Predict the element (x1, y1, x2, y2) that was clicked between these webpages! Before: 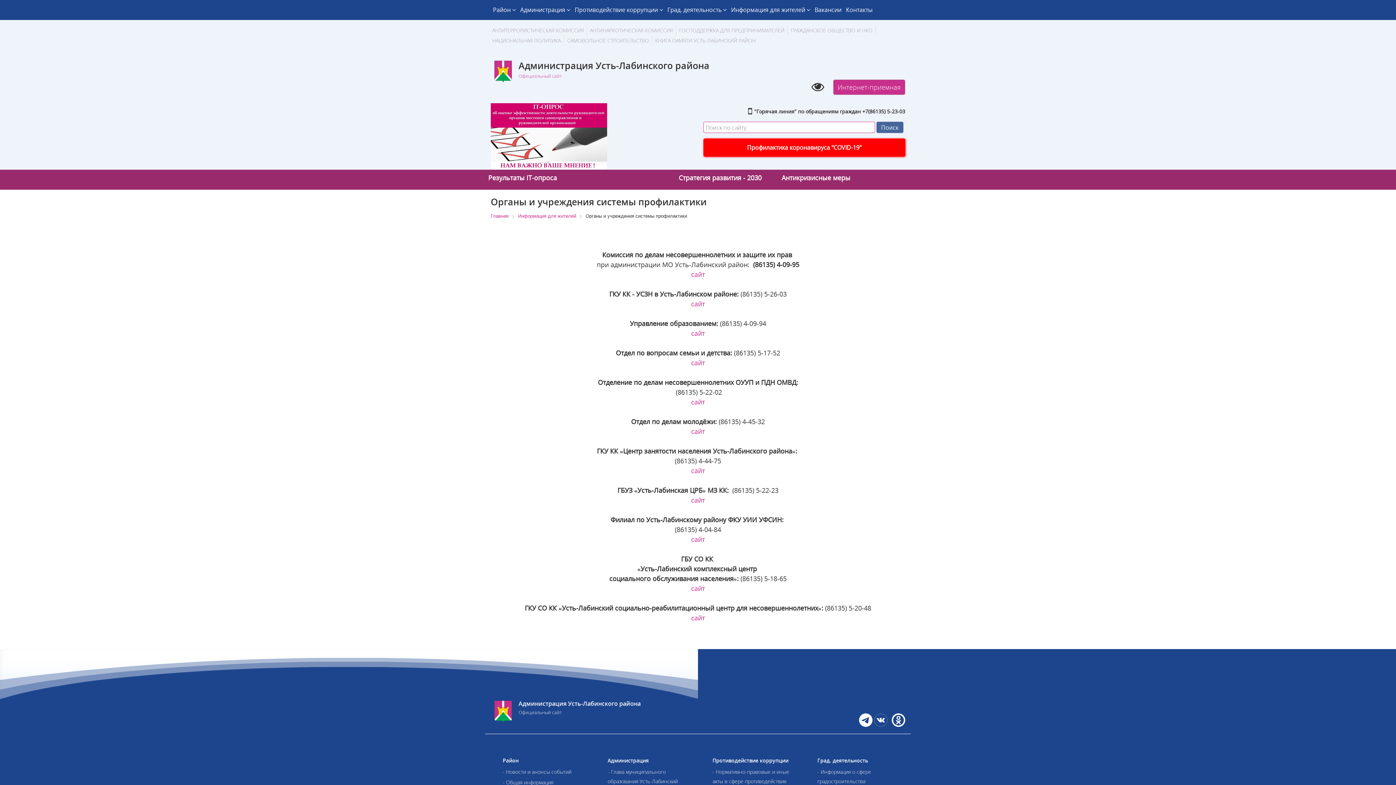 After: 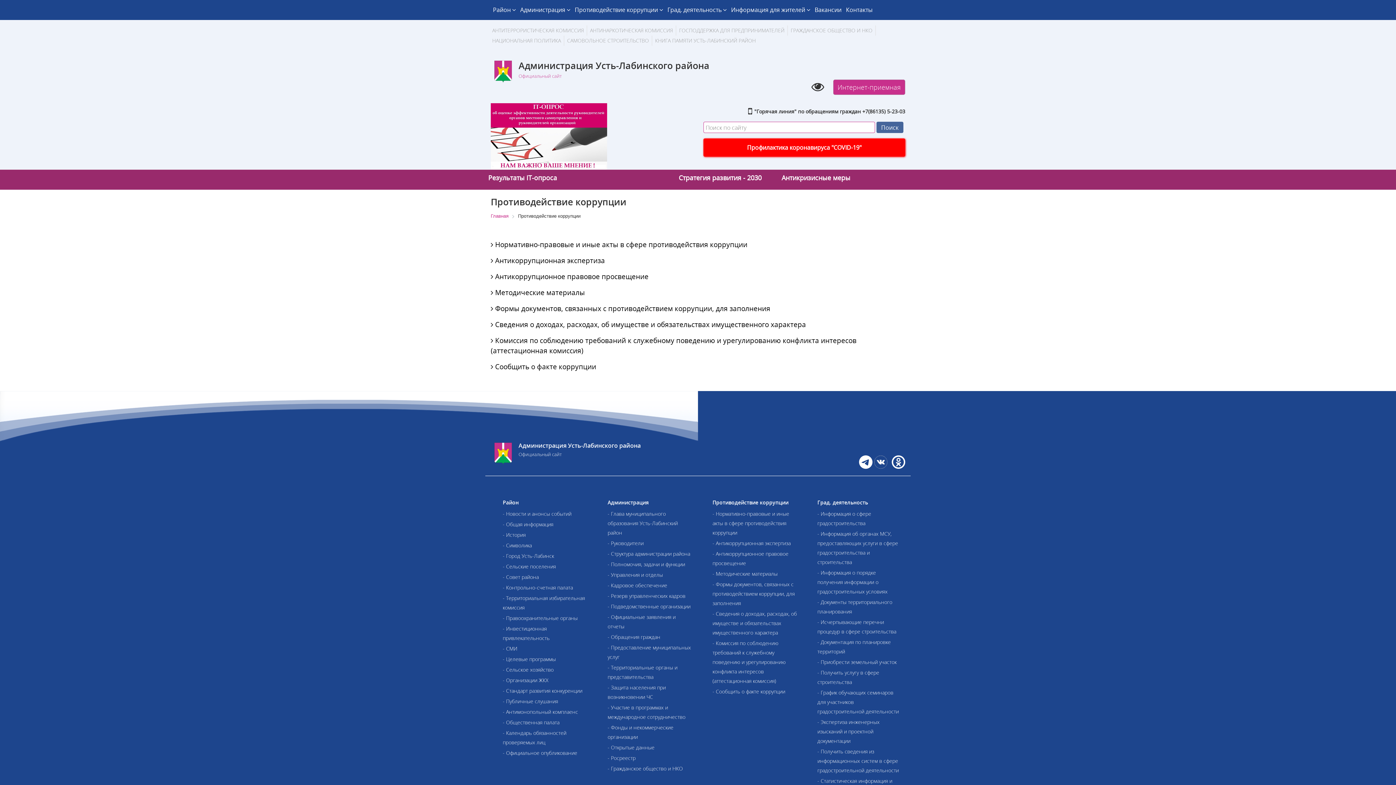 Action: label: Противодействие коррупции bbox: (712, 754, 788, 763)